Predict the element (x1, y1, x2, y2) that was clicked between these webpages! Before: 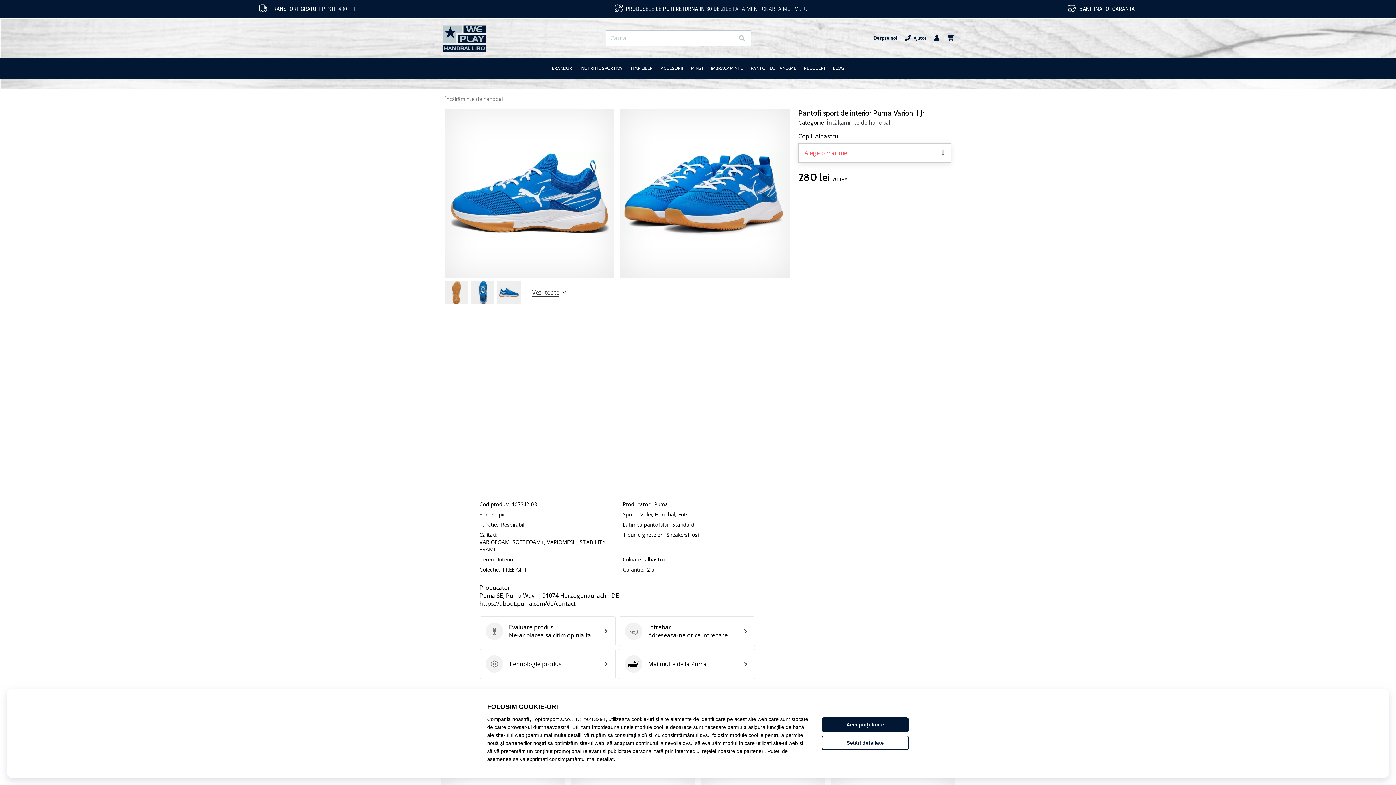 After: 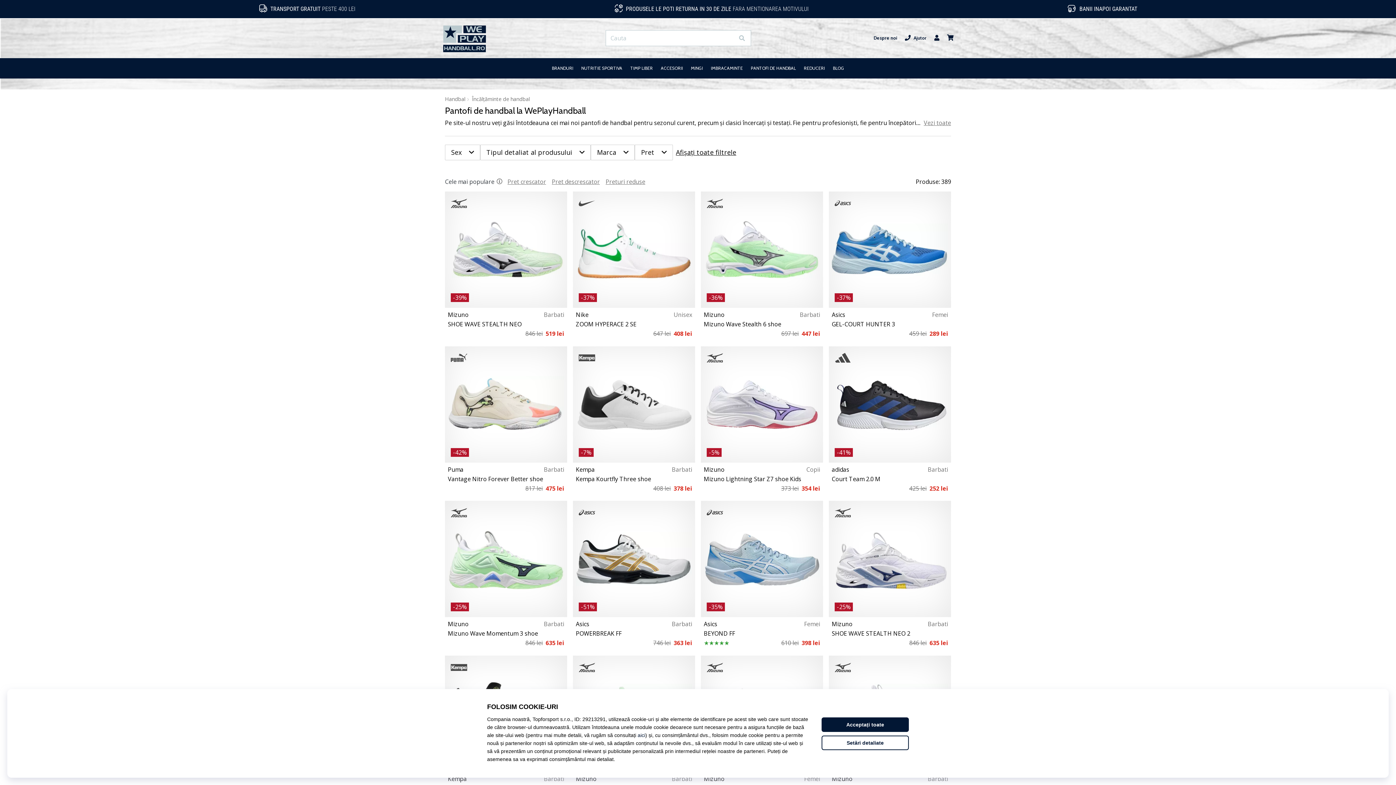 Action: bbox: (747, 58, 800, 78) label: PANTOFI DE HANDBAL